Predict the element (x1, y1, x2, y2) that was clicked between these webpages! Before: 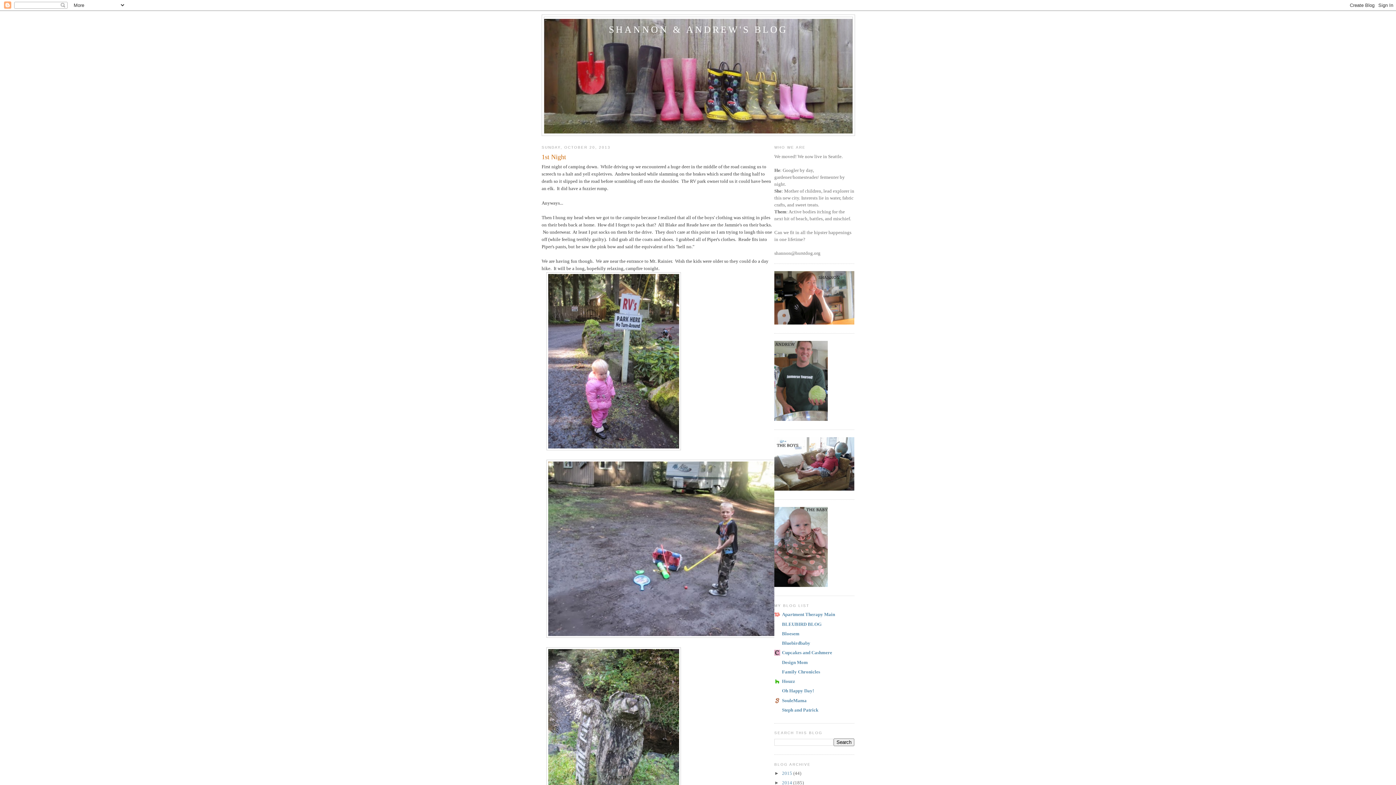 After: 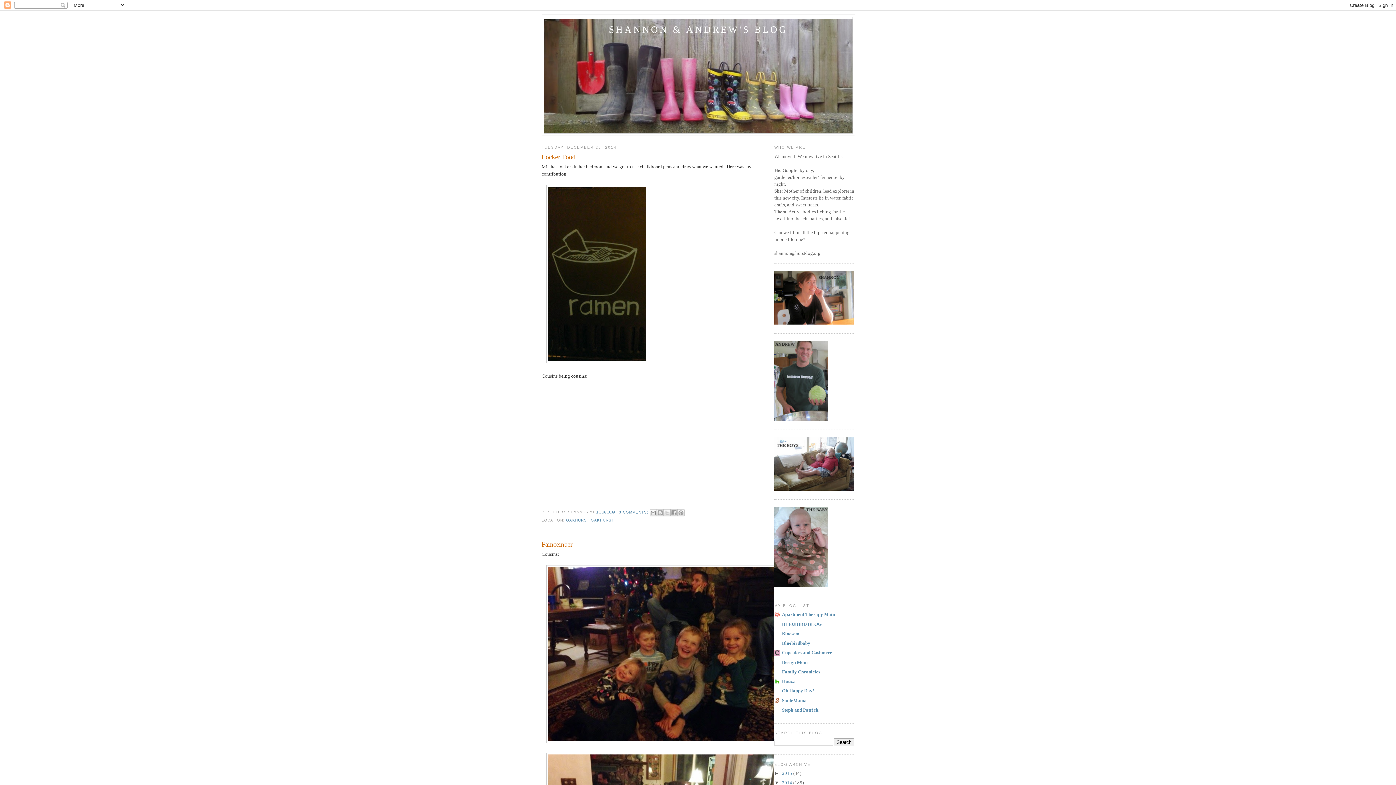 Action: bbox: (782, 780, 793, 785) label: 2014 